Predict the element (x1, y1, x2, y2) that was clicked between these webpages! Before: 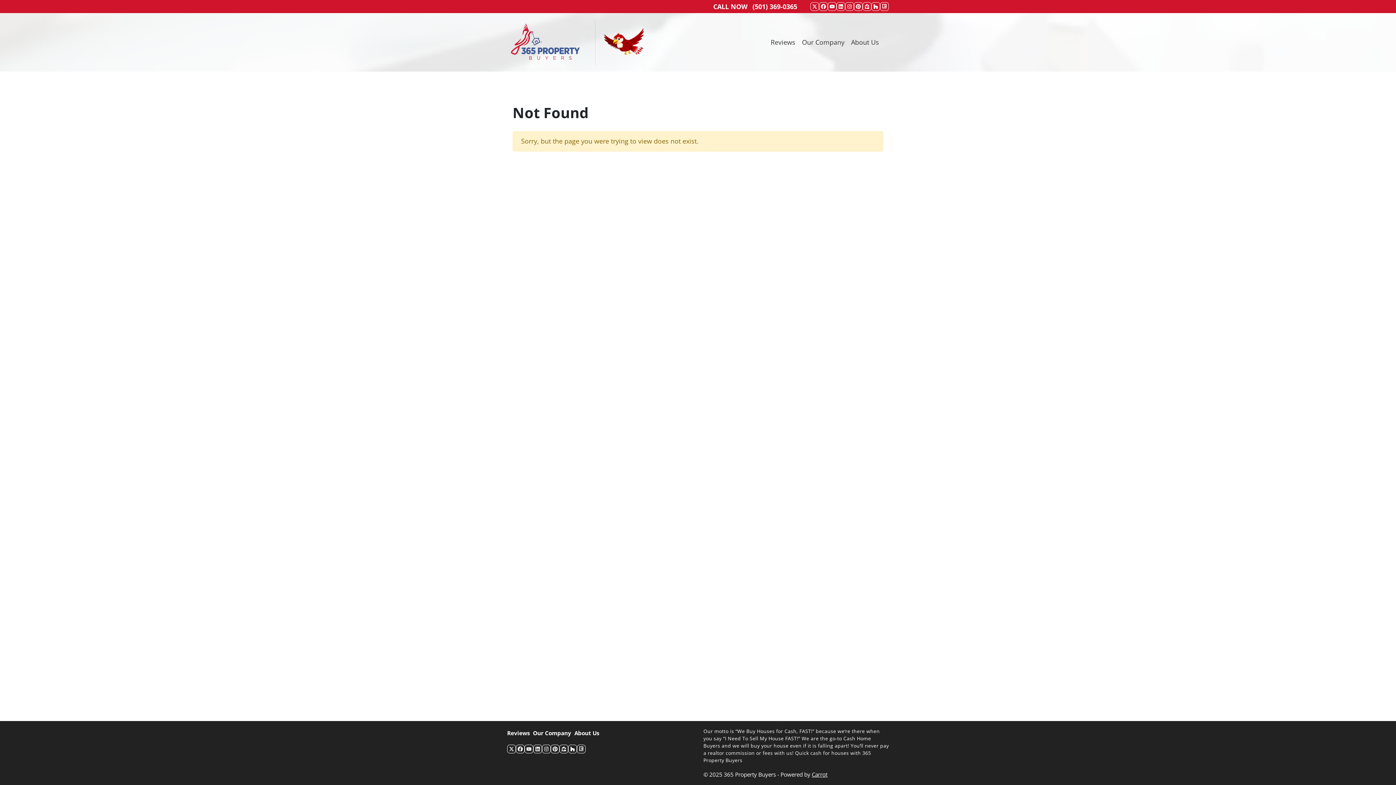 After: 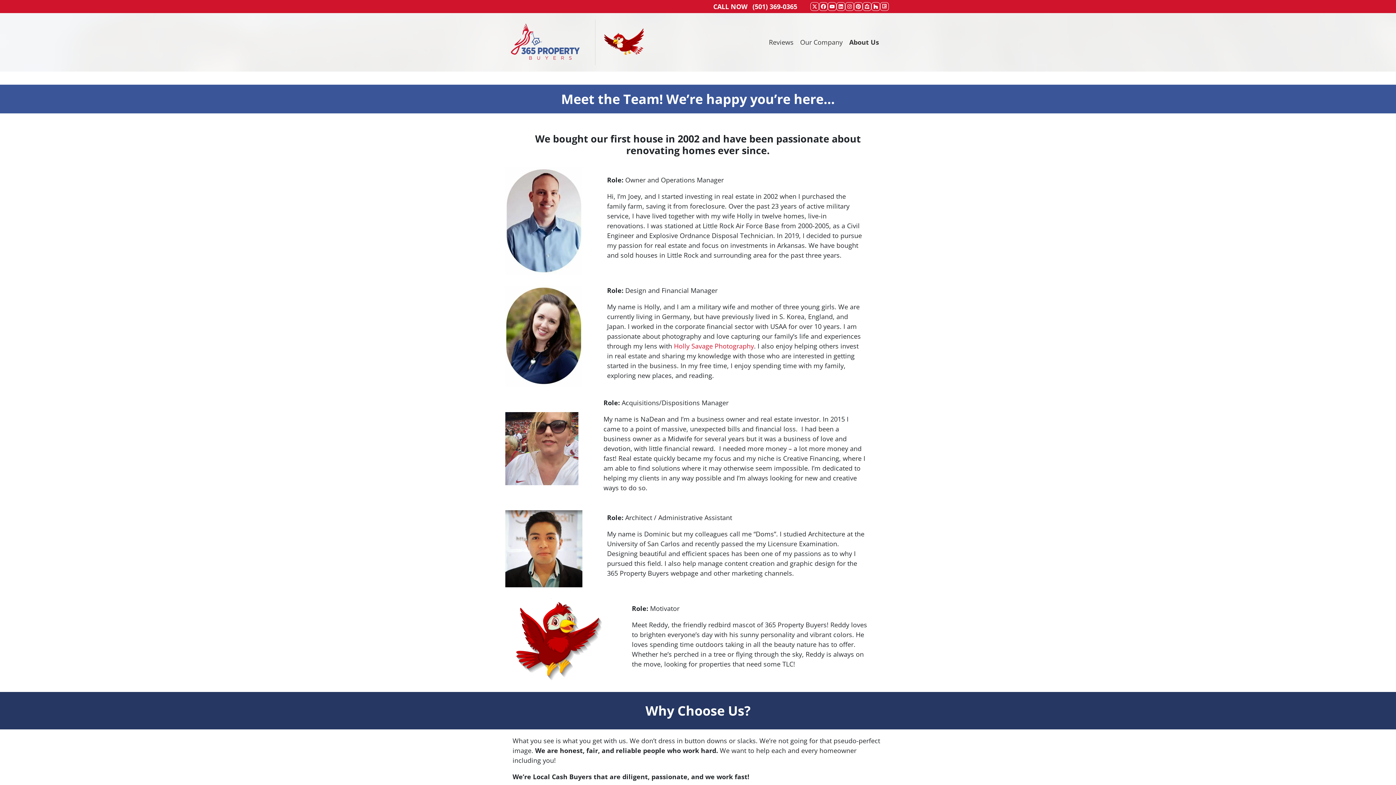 Action: label: About Us bbox: (574, 728, 602, 738)